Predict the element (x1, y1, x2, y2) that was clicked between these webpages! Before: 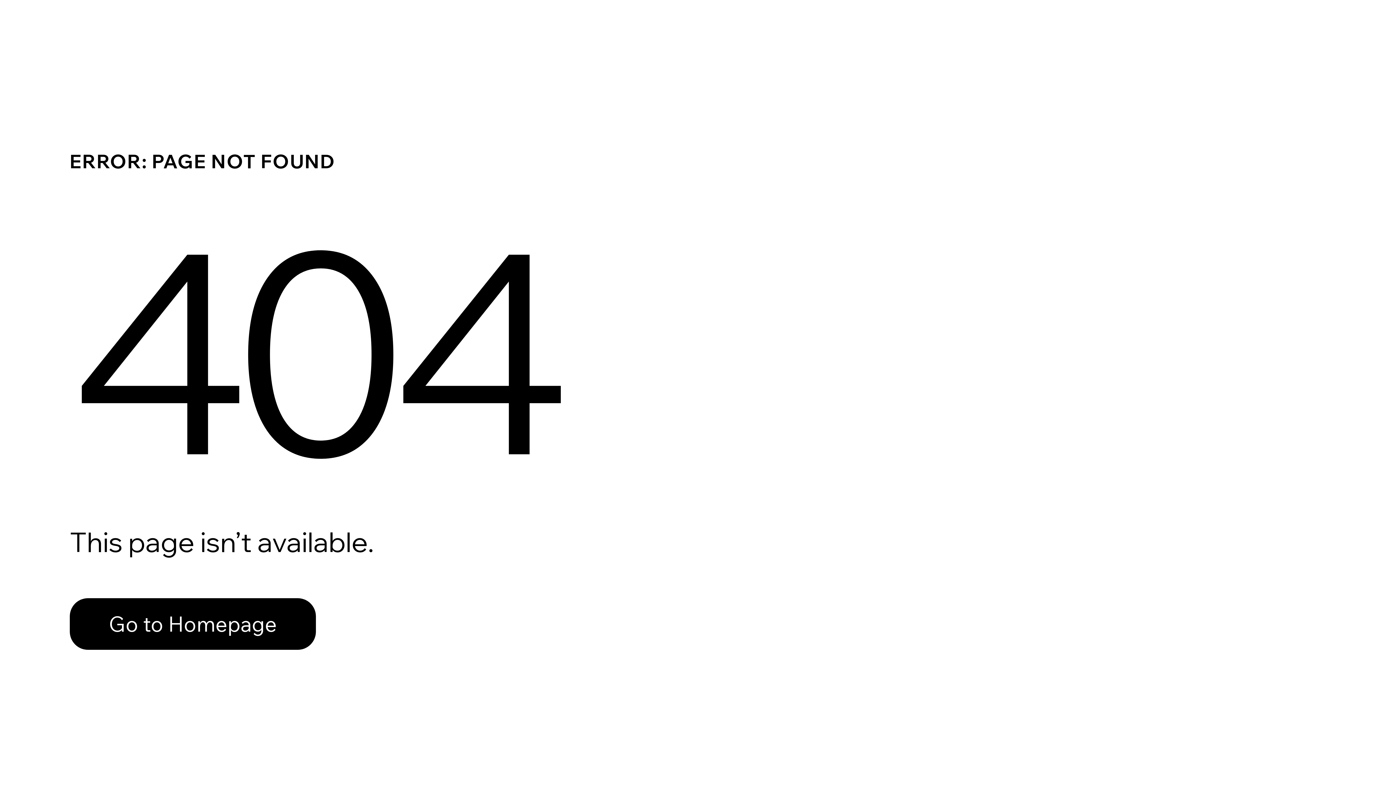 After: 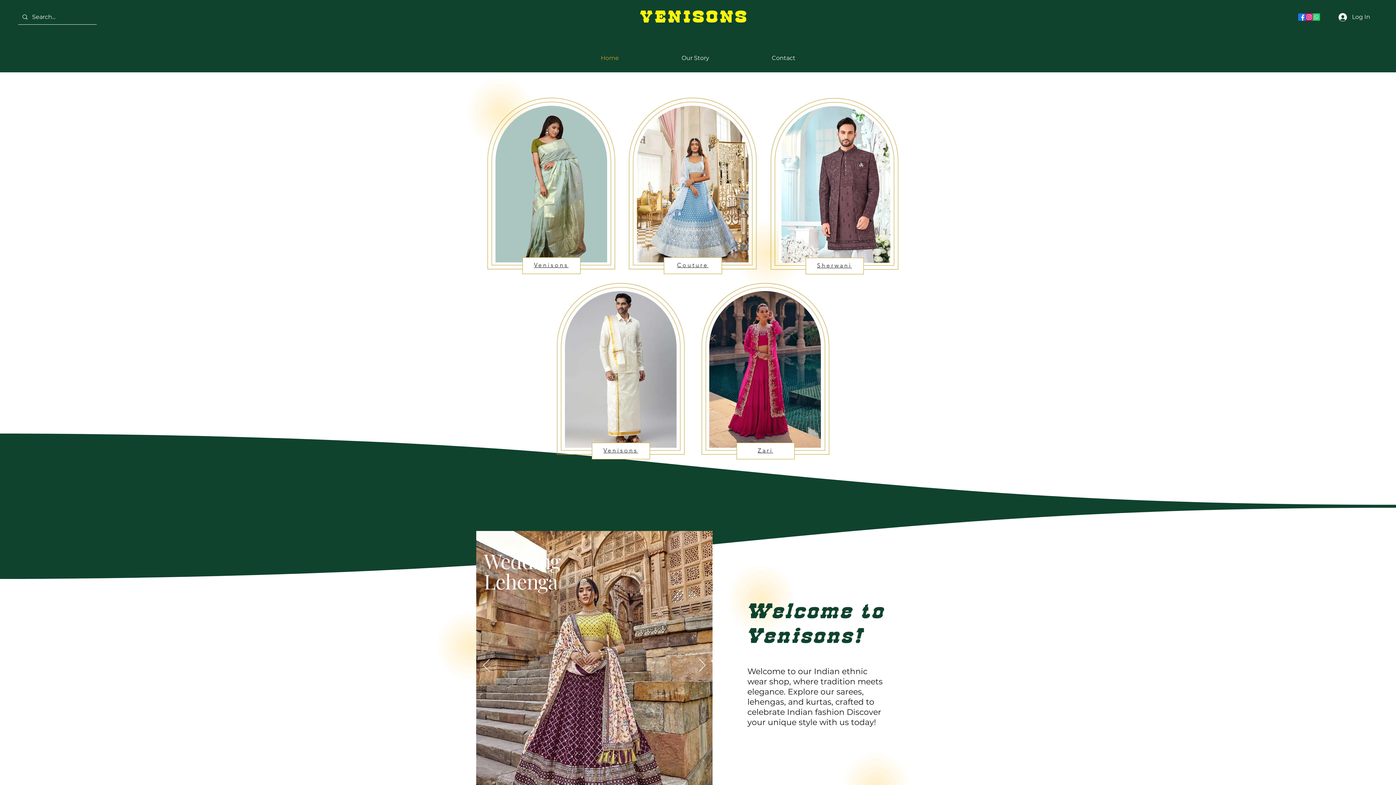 Action: label: Go to Homepage bbox: (69, 582, 768, 659)